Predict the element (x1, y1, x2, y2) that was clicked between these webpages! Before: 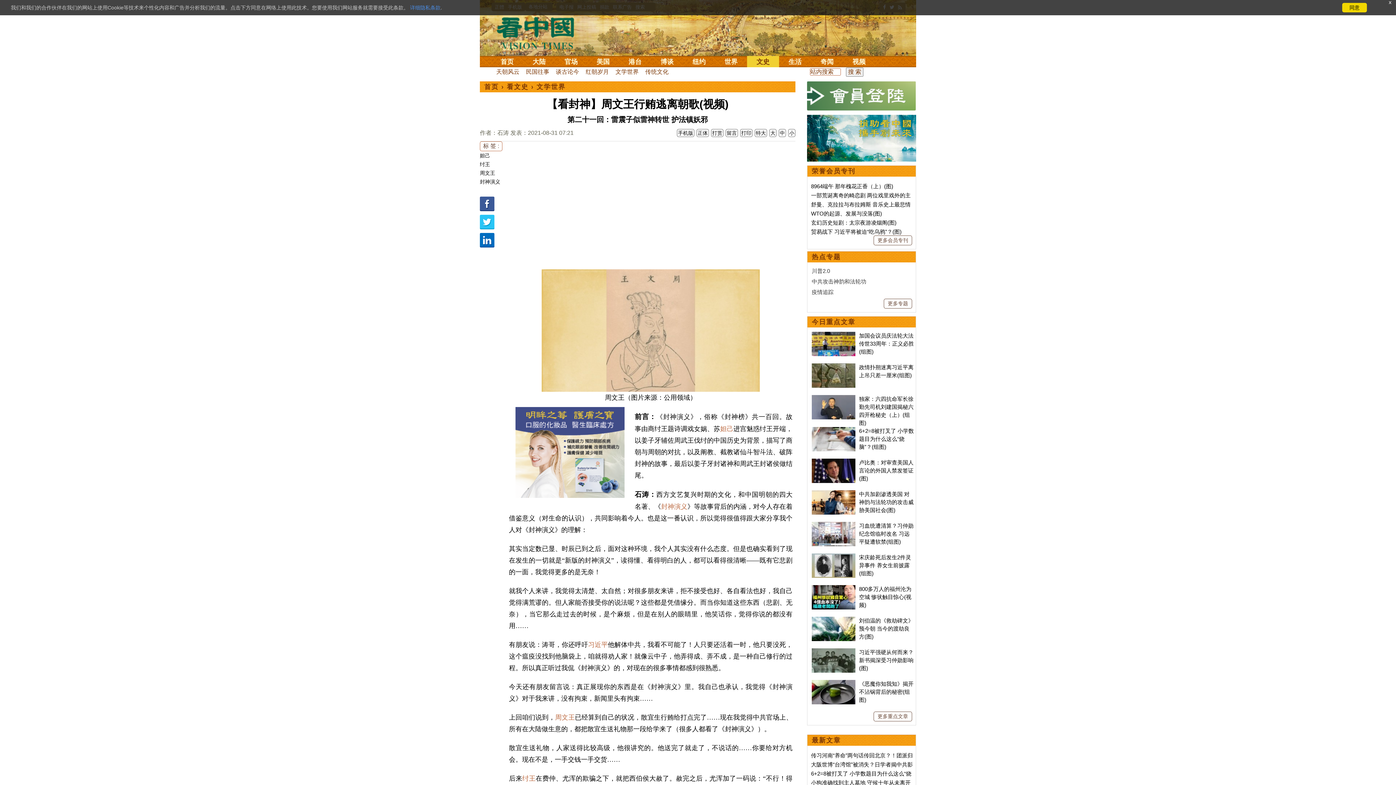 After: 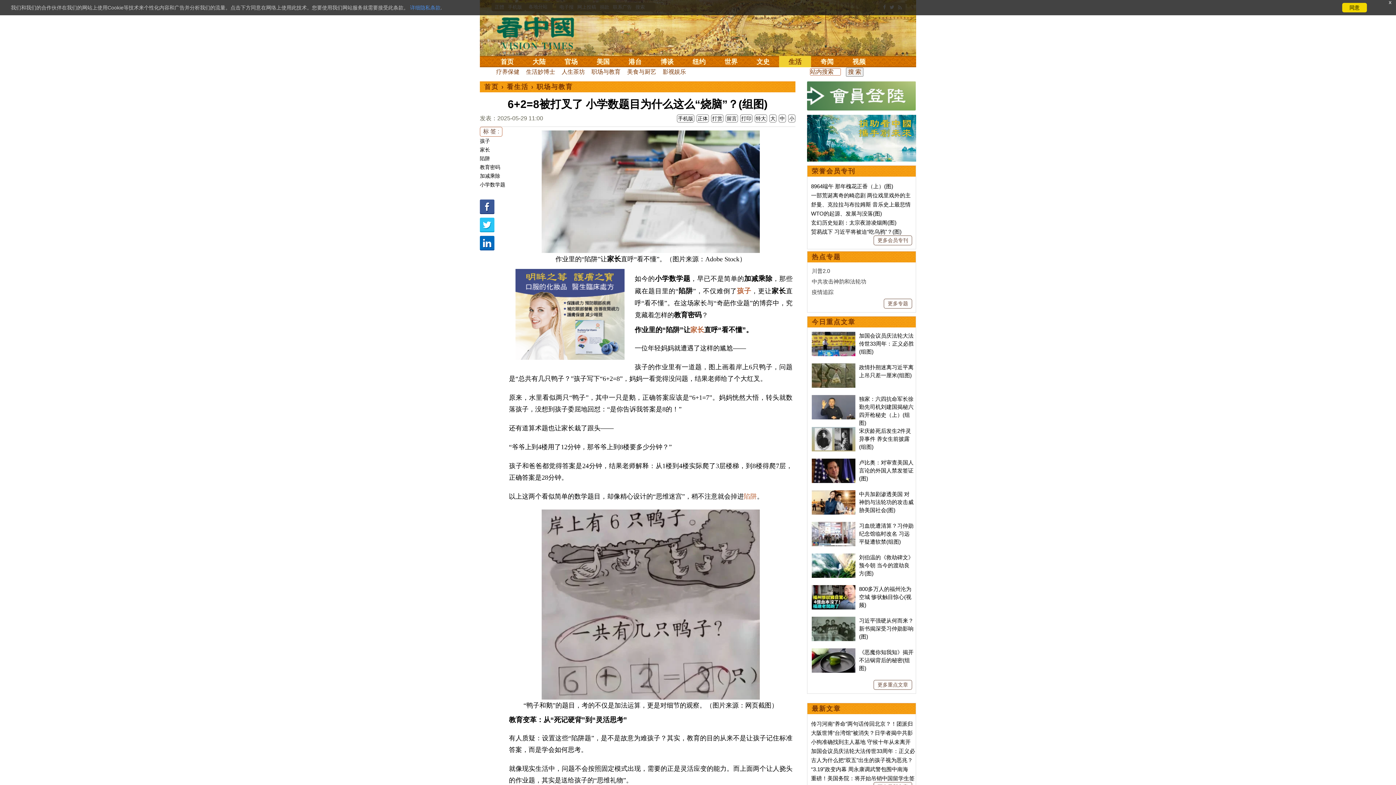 Action: bbox: (812, 427, 855, 434)